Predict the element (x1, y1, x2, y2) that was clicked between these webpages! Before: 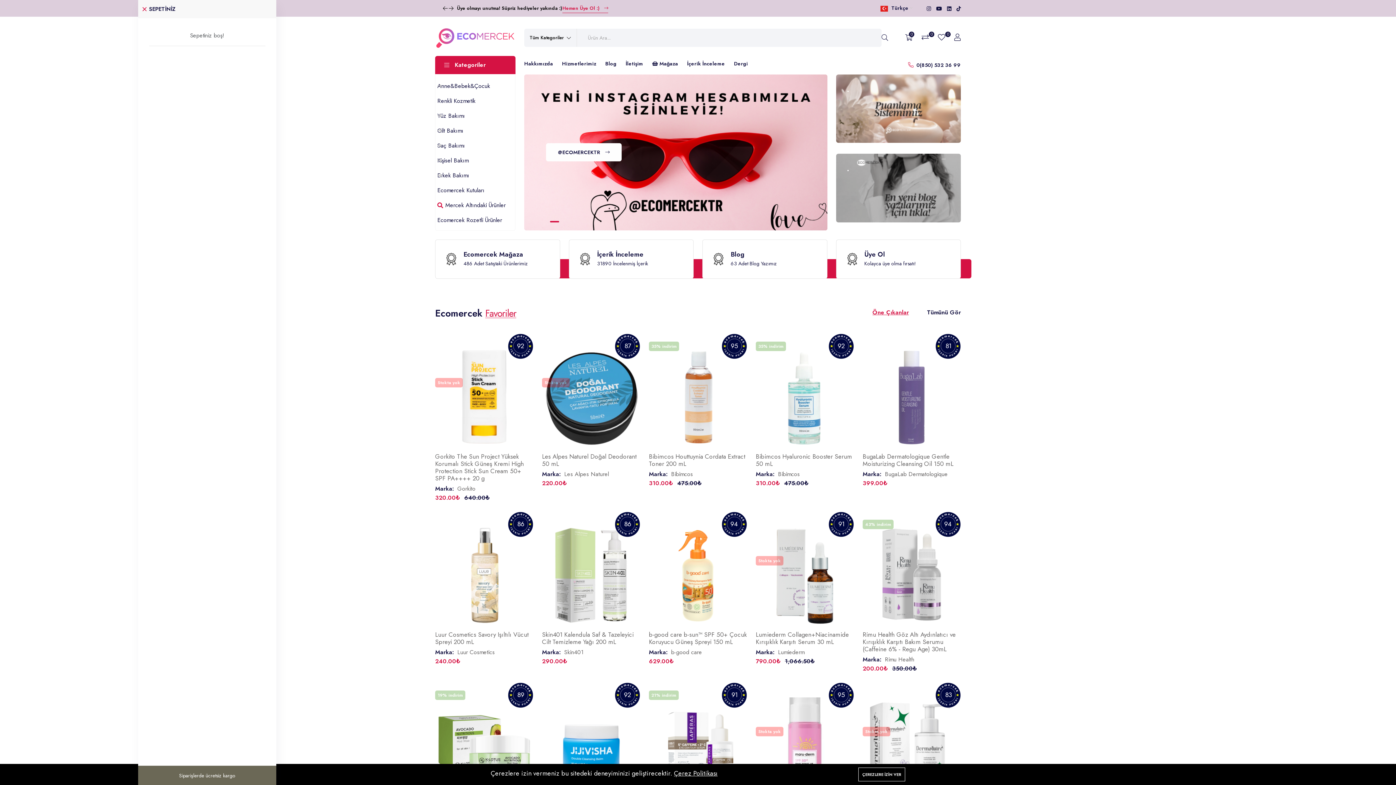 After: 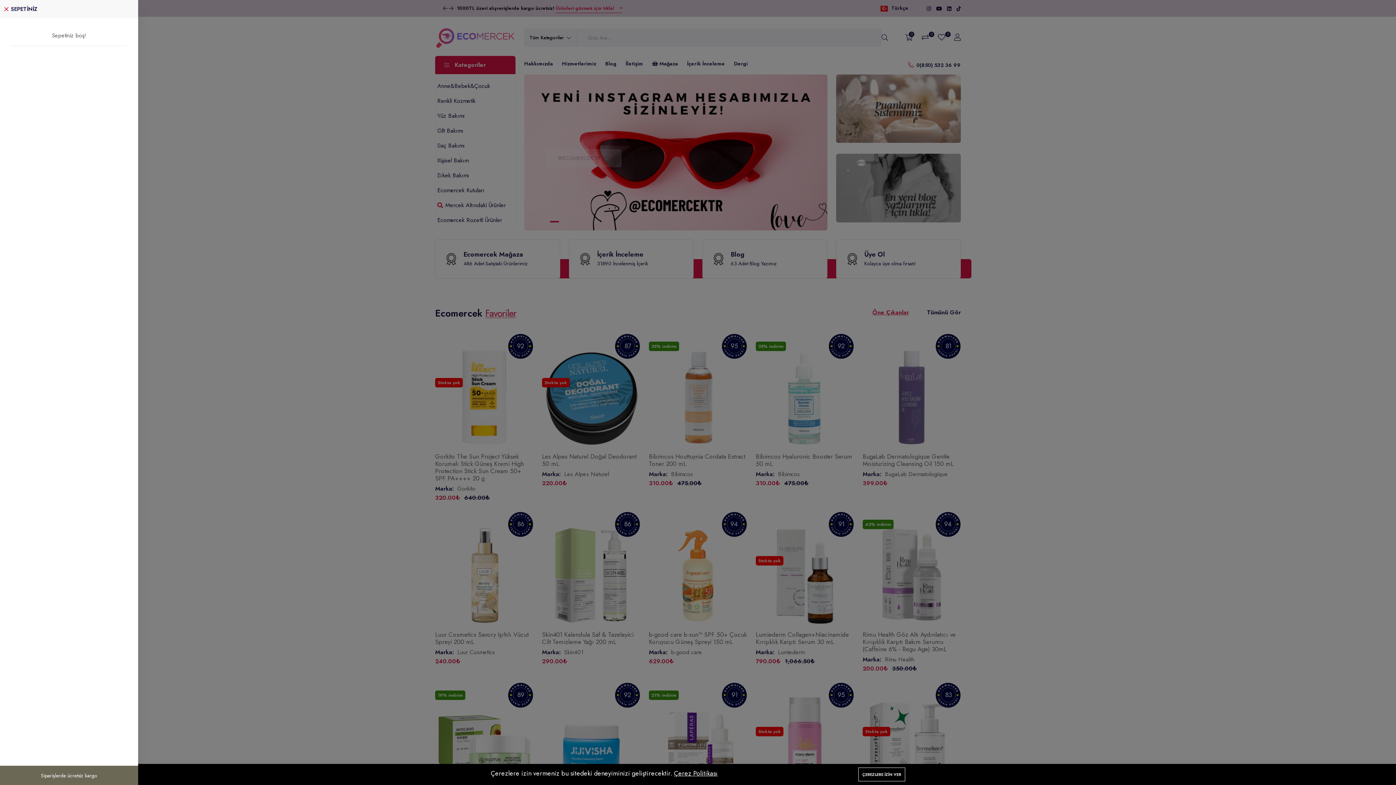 Action: bbox: (905, 33, 912, 42) label: 0